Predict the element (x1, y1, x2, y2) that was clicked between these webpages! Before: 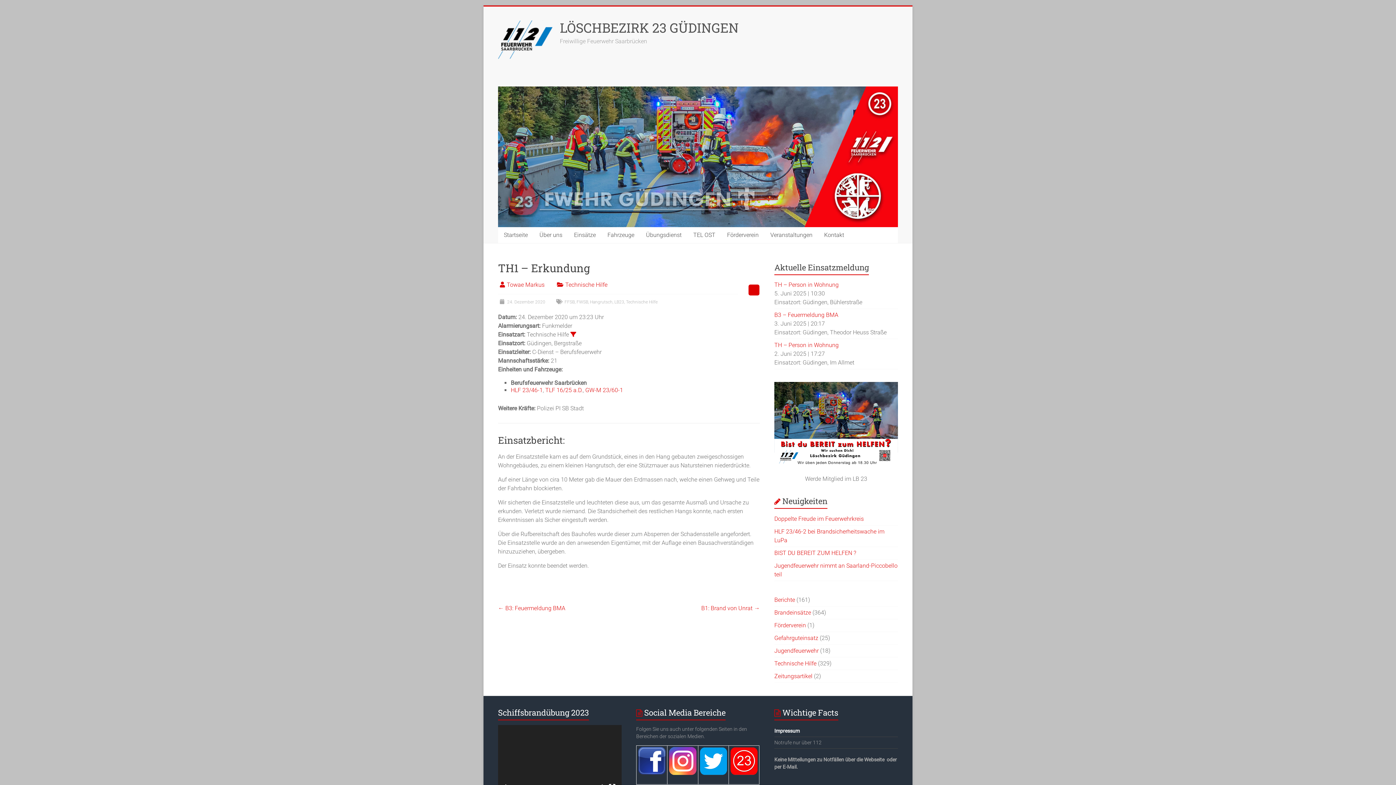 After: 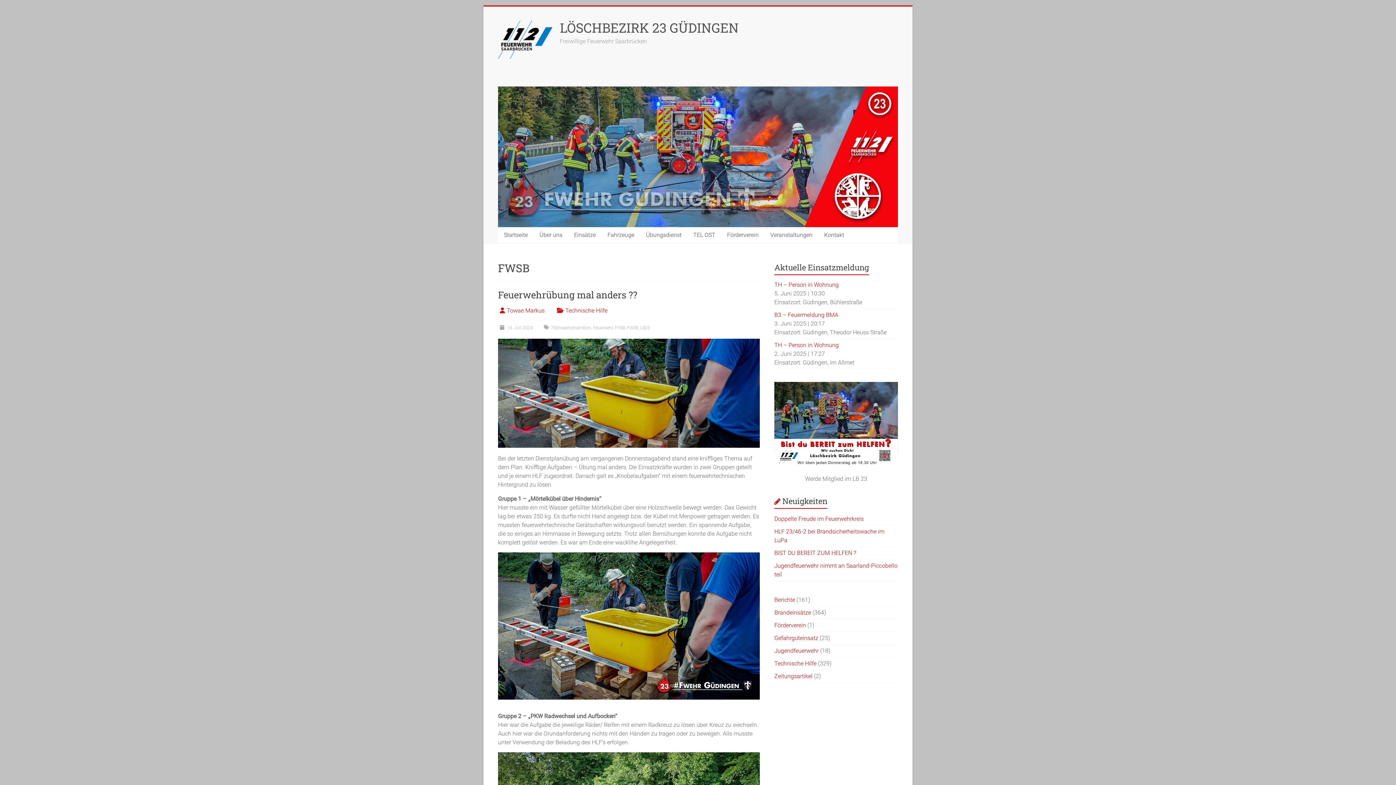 Action: bbox: (576, 299, 588, 304) label: FWSB